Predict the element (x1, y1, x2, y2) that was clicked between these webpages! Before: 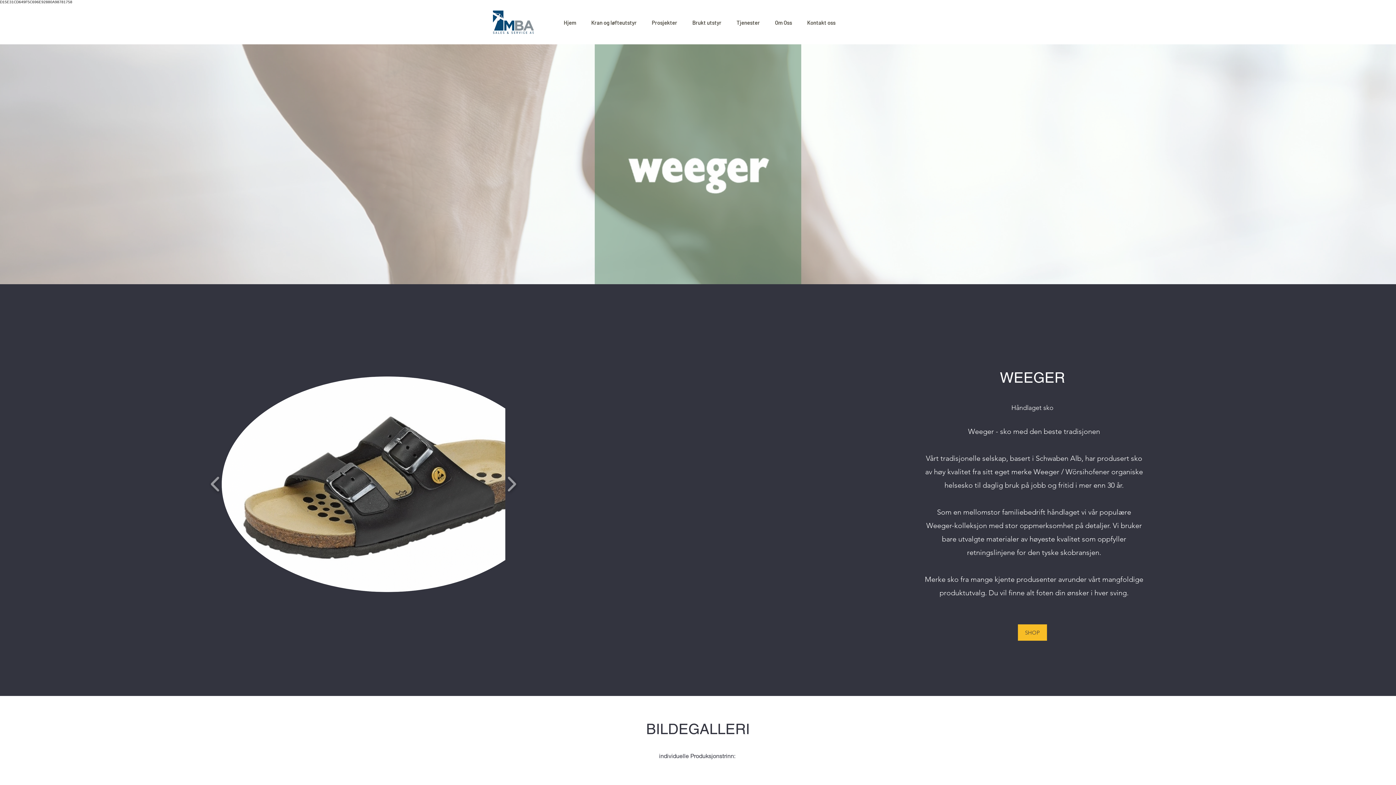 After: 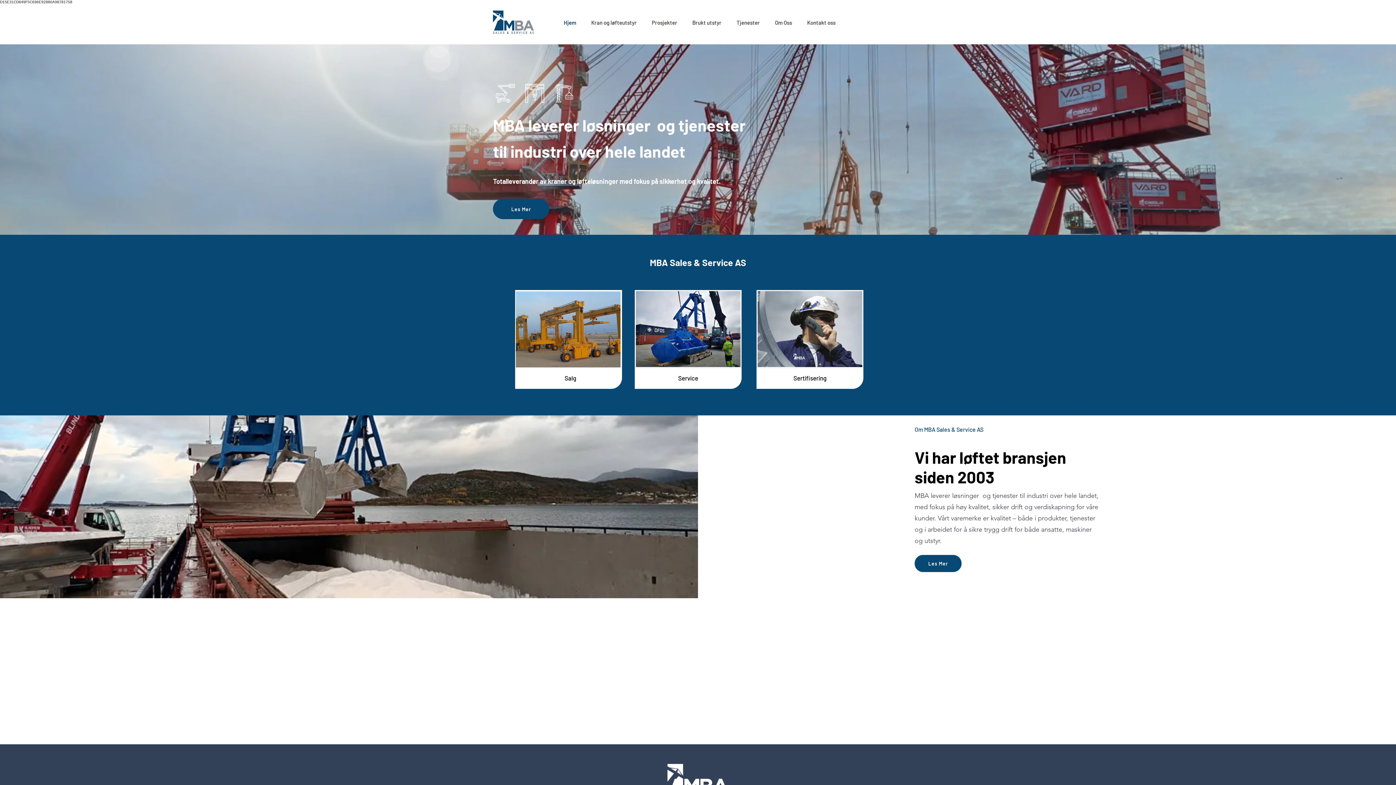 Action: bbox: (557, 14, 582, 30) label: Hjem